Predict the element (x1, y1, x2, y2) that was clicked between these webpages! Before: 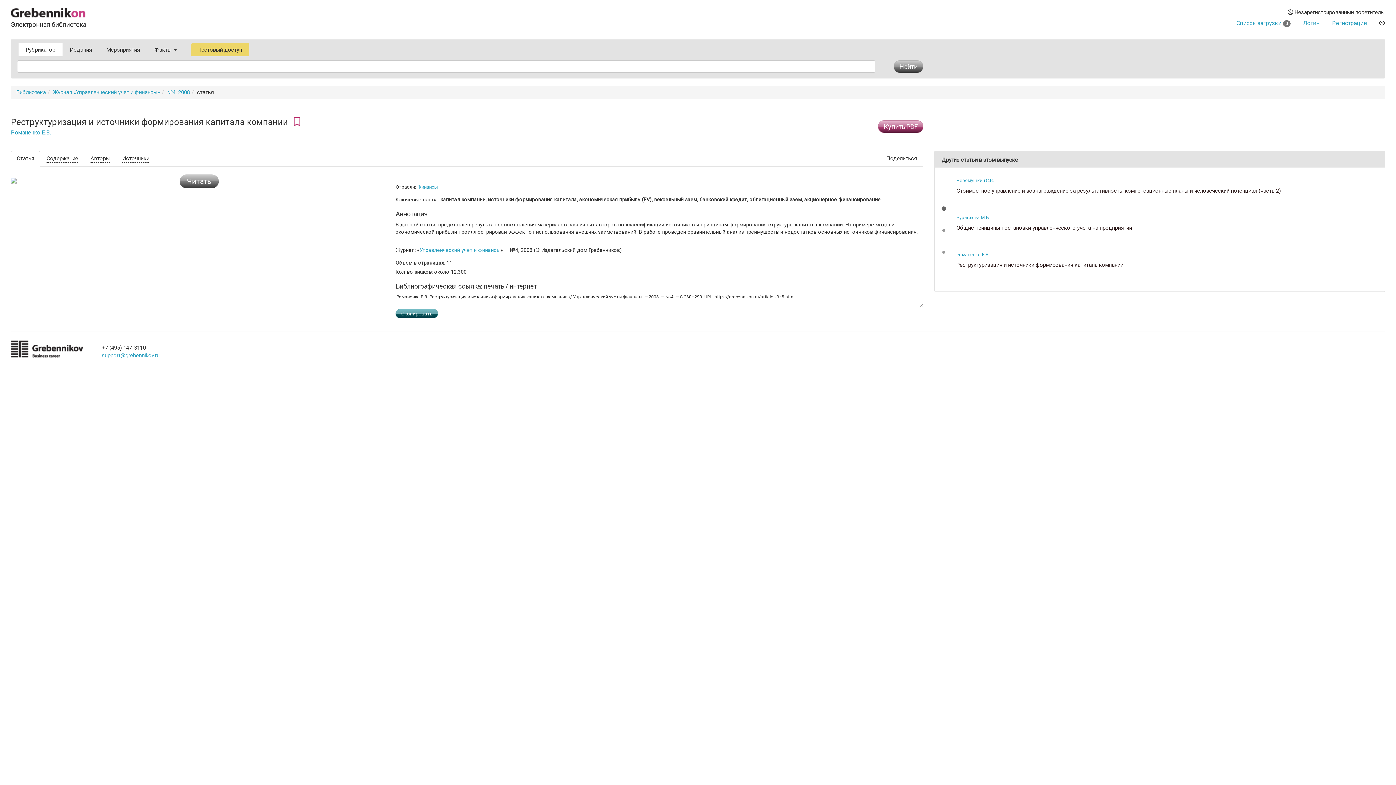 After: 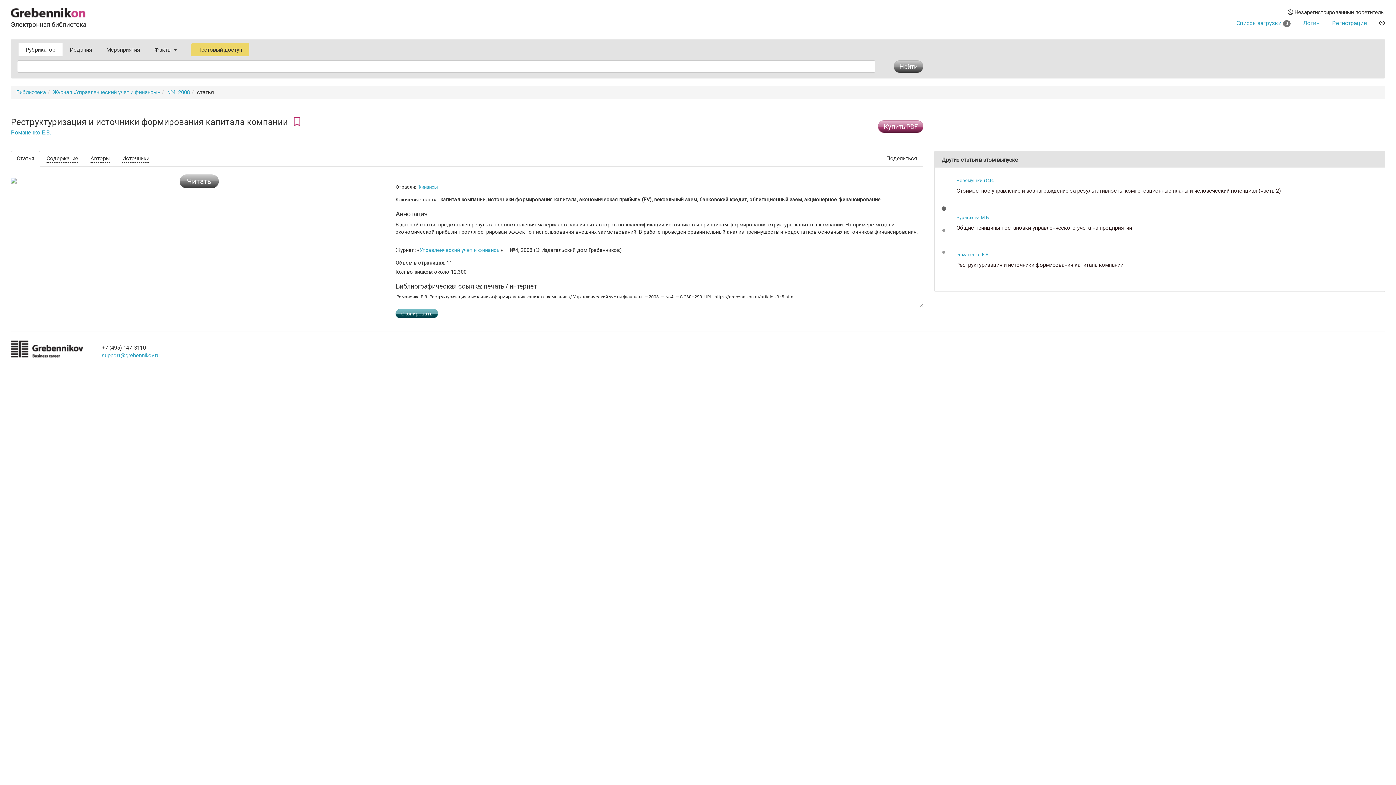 Action: bbox: (936, 201, 951, 216)